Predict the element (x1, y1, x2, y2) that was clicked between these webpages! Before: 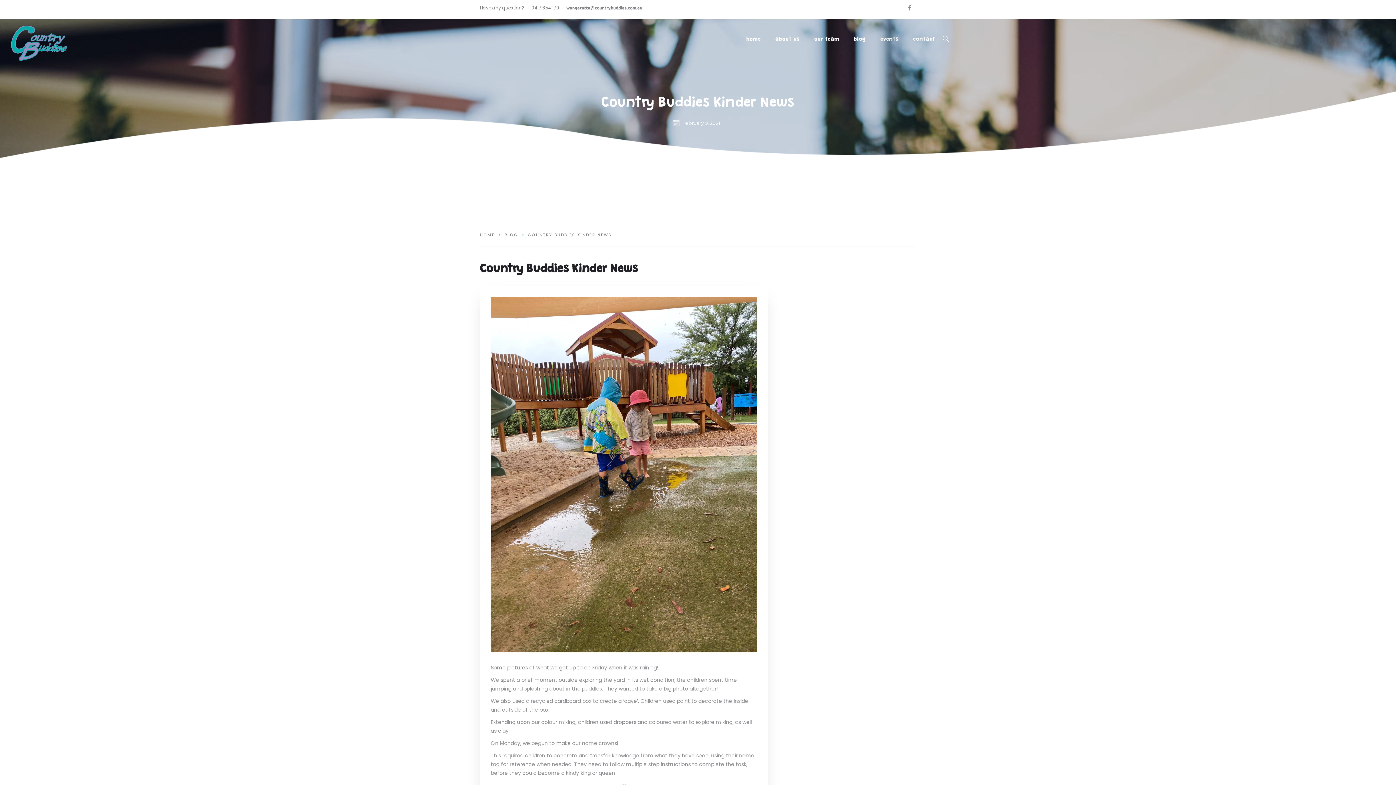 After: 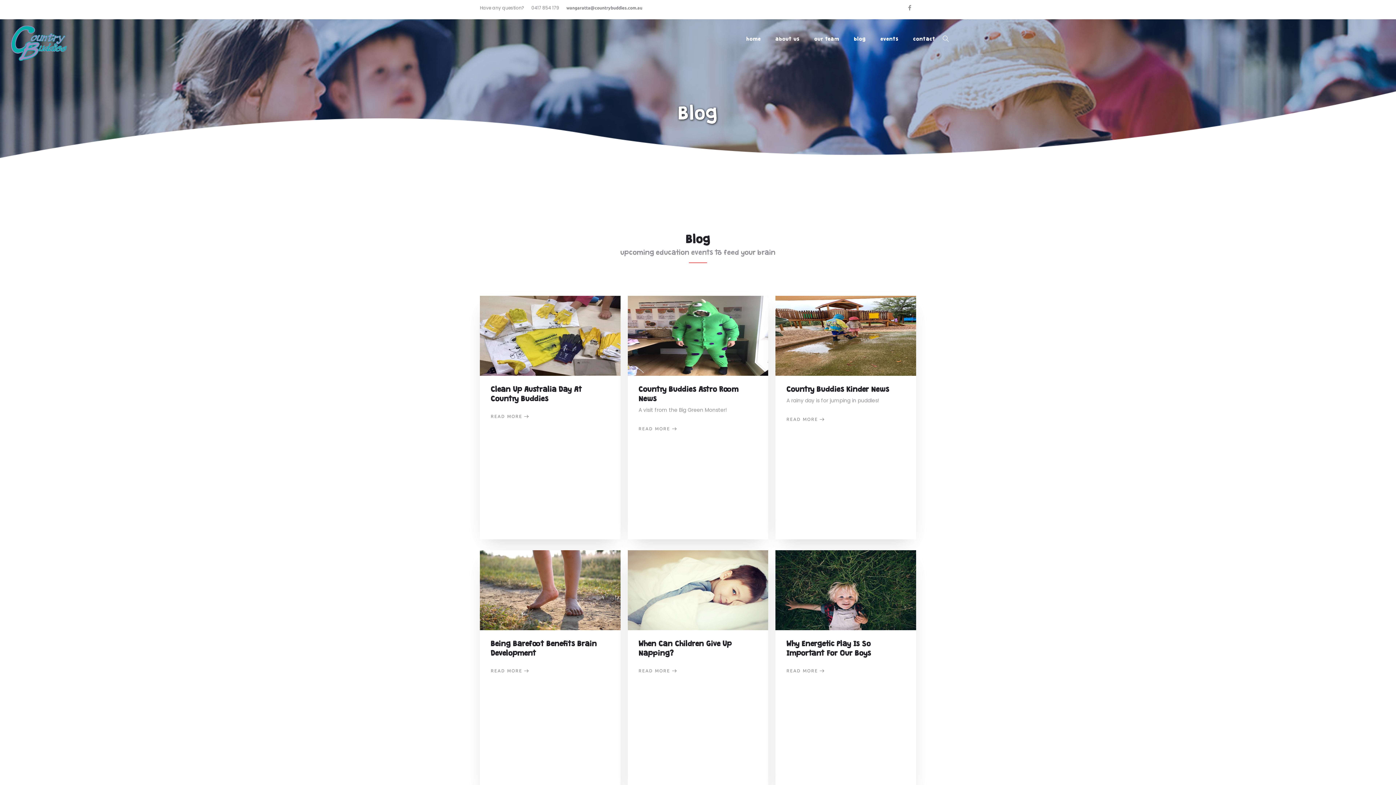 Action: bbox: (846, 28, 873, 48) label: blog